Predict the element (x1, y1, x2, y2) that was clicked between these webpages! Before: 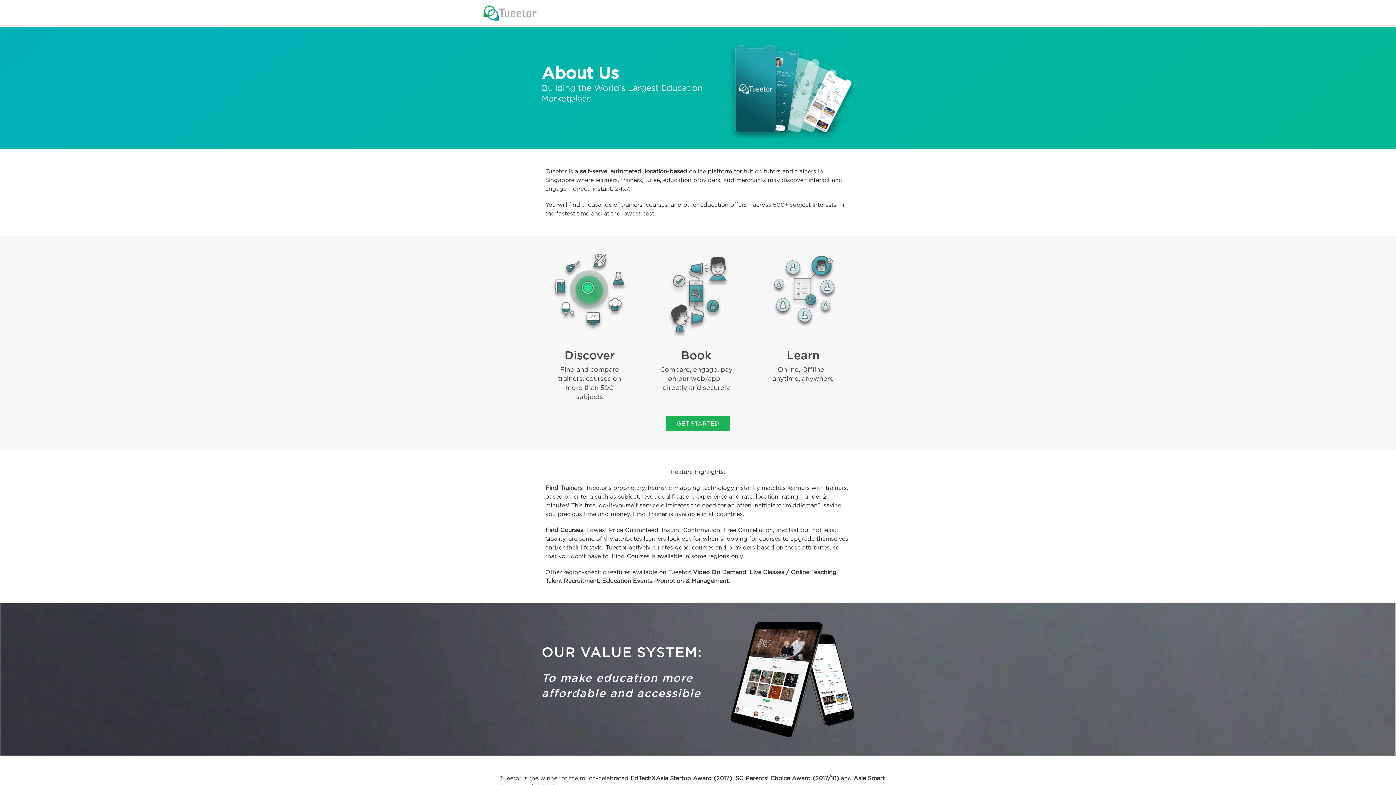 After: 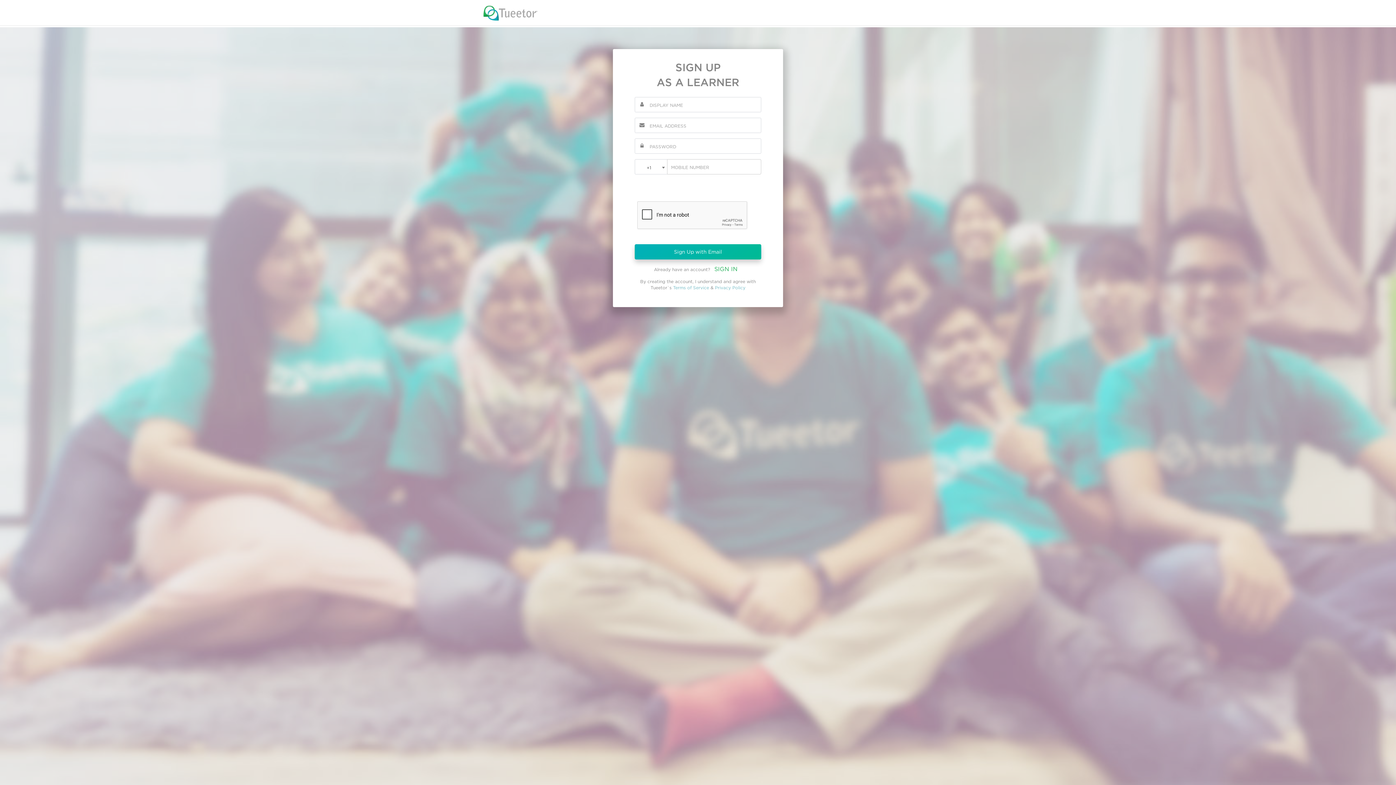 Action: bbox: (666, 416, 730, 431) label: GET STARTED